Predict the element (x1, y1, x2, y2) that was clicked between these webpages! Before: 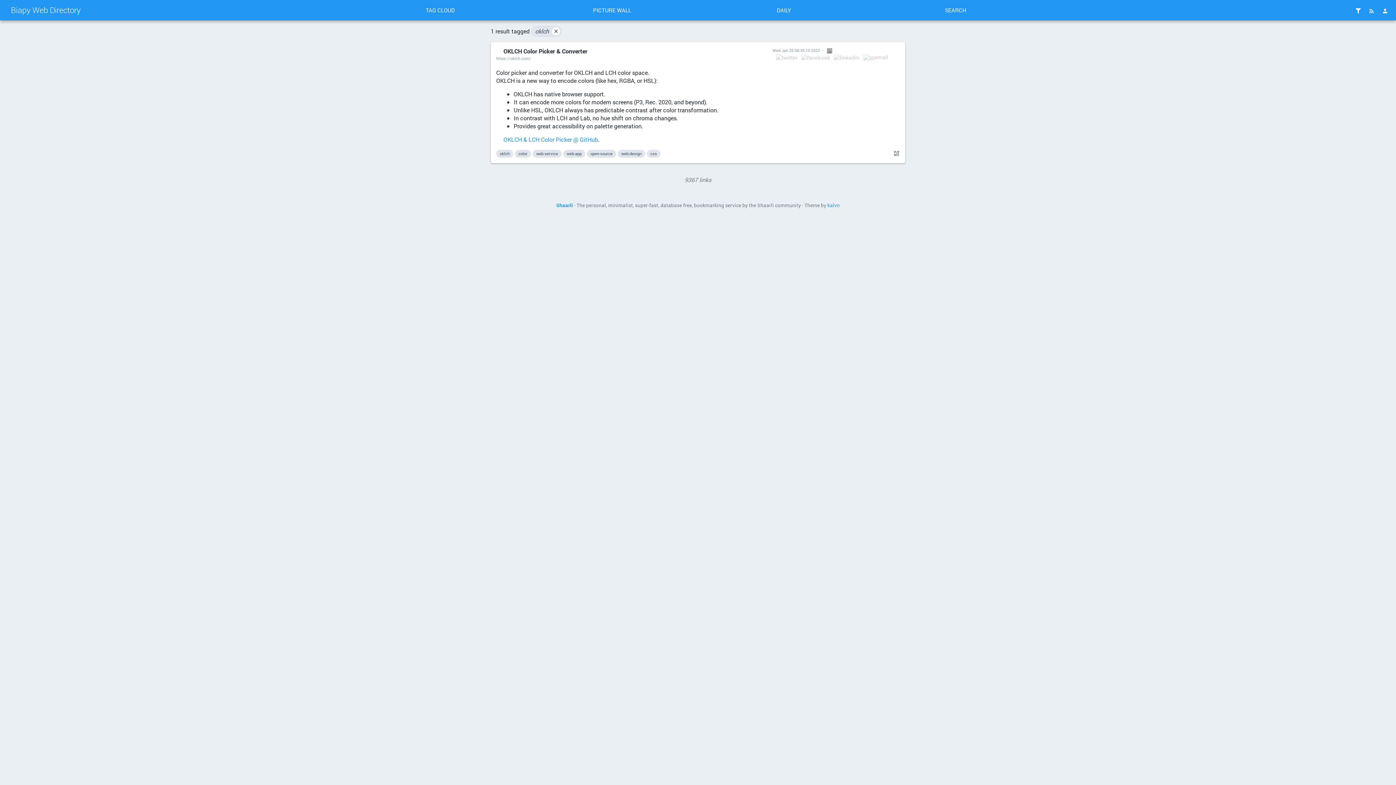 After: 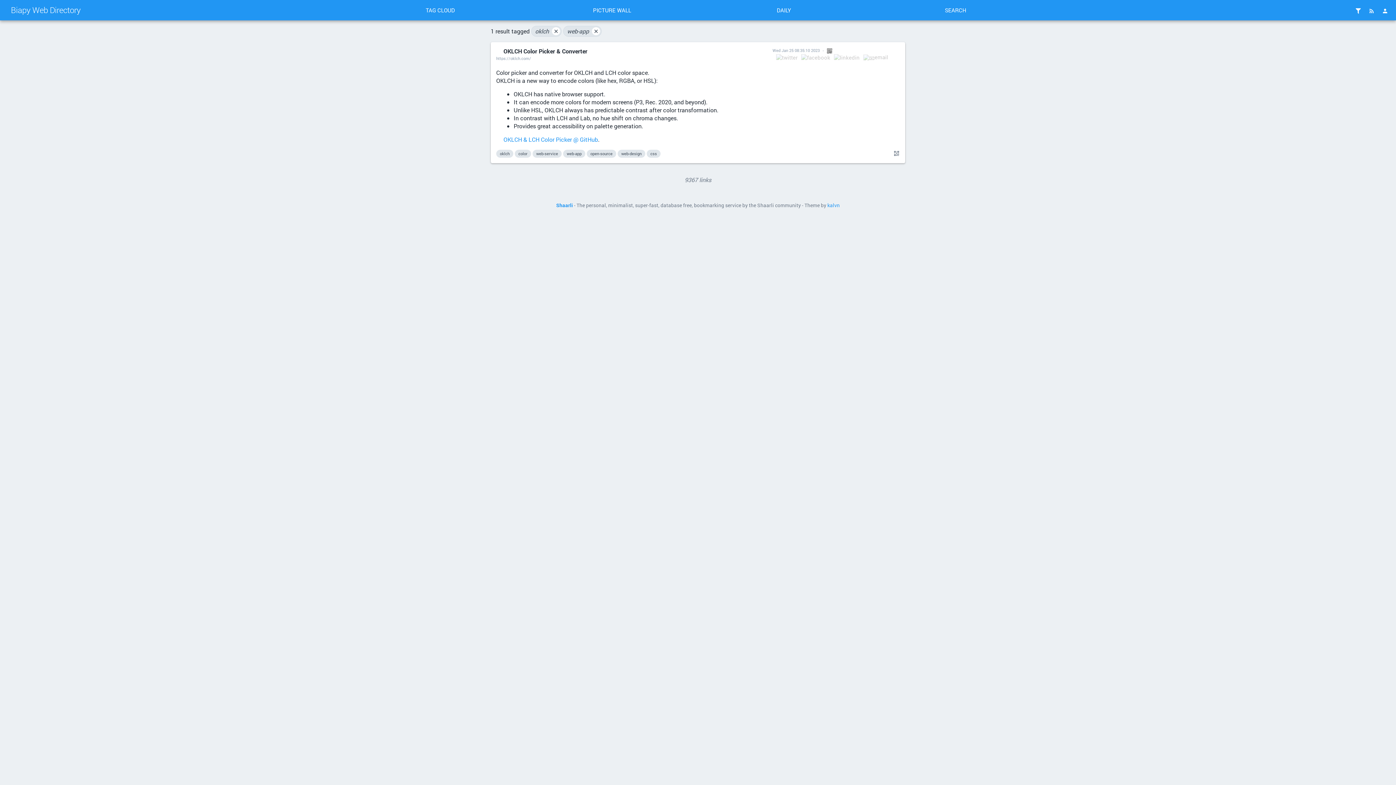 Action: bbox: (563, 149, 585, 157) label: web-app